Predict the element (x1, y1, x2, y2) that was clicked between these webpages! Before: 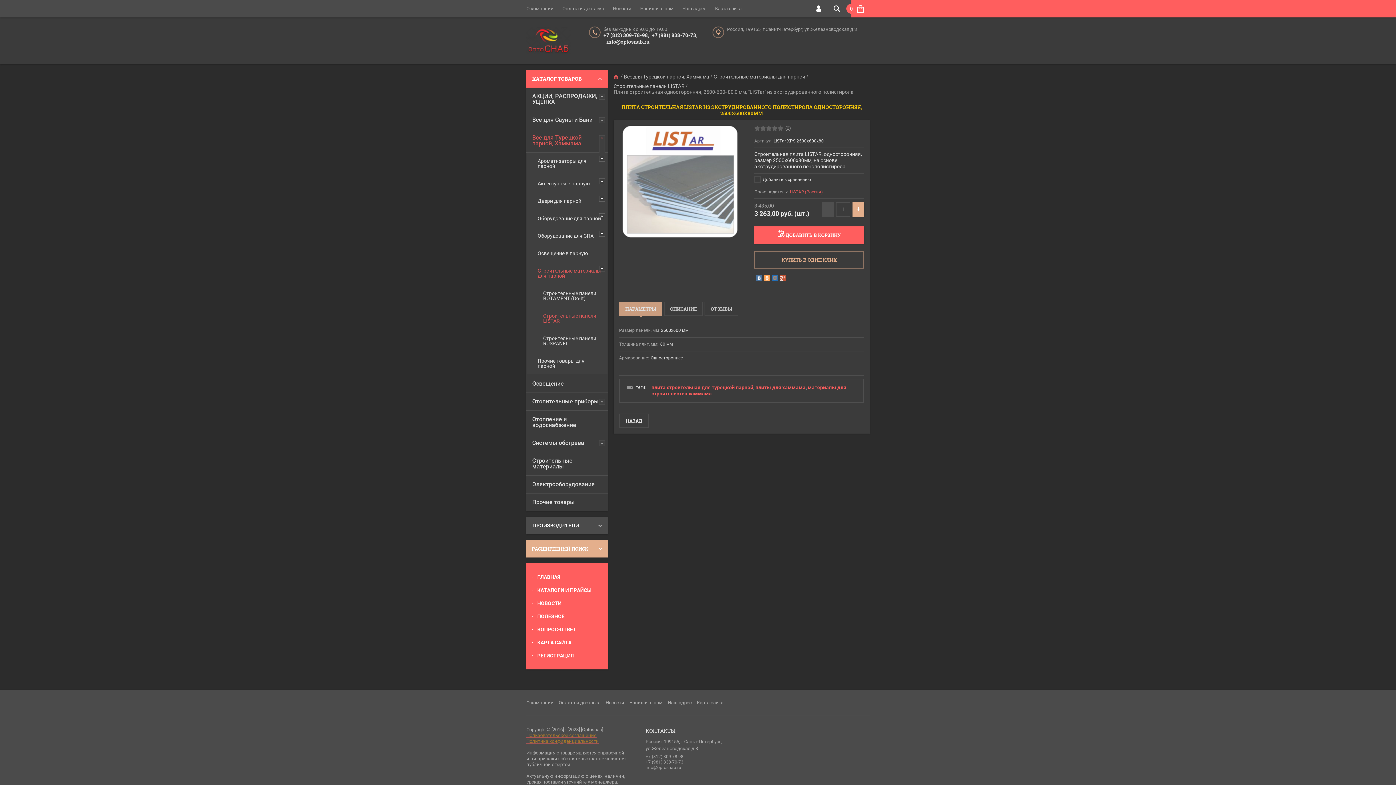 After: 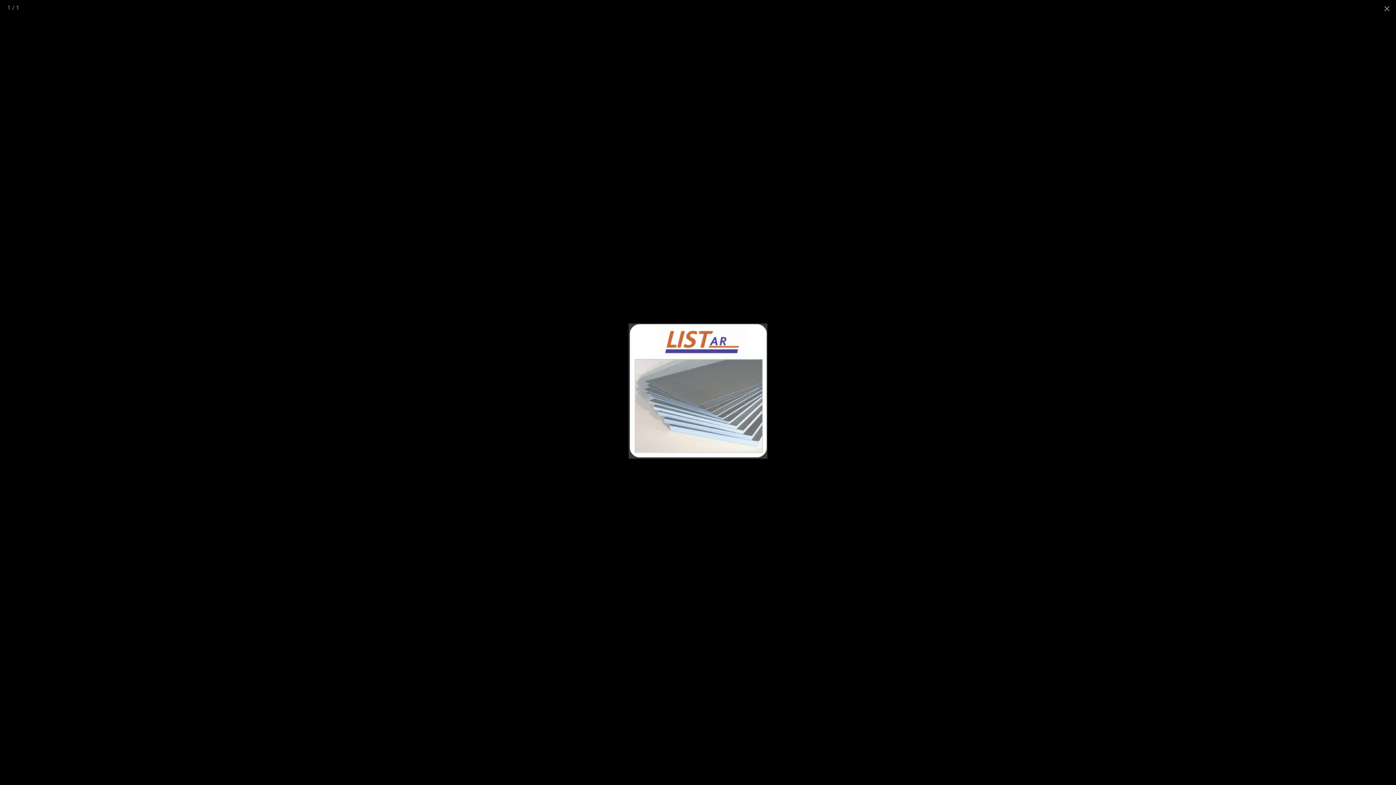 Action: bbox: (621, 178, 738, 184)